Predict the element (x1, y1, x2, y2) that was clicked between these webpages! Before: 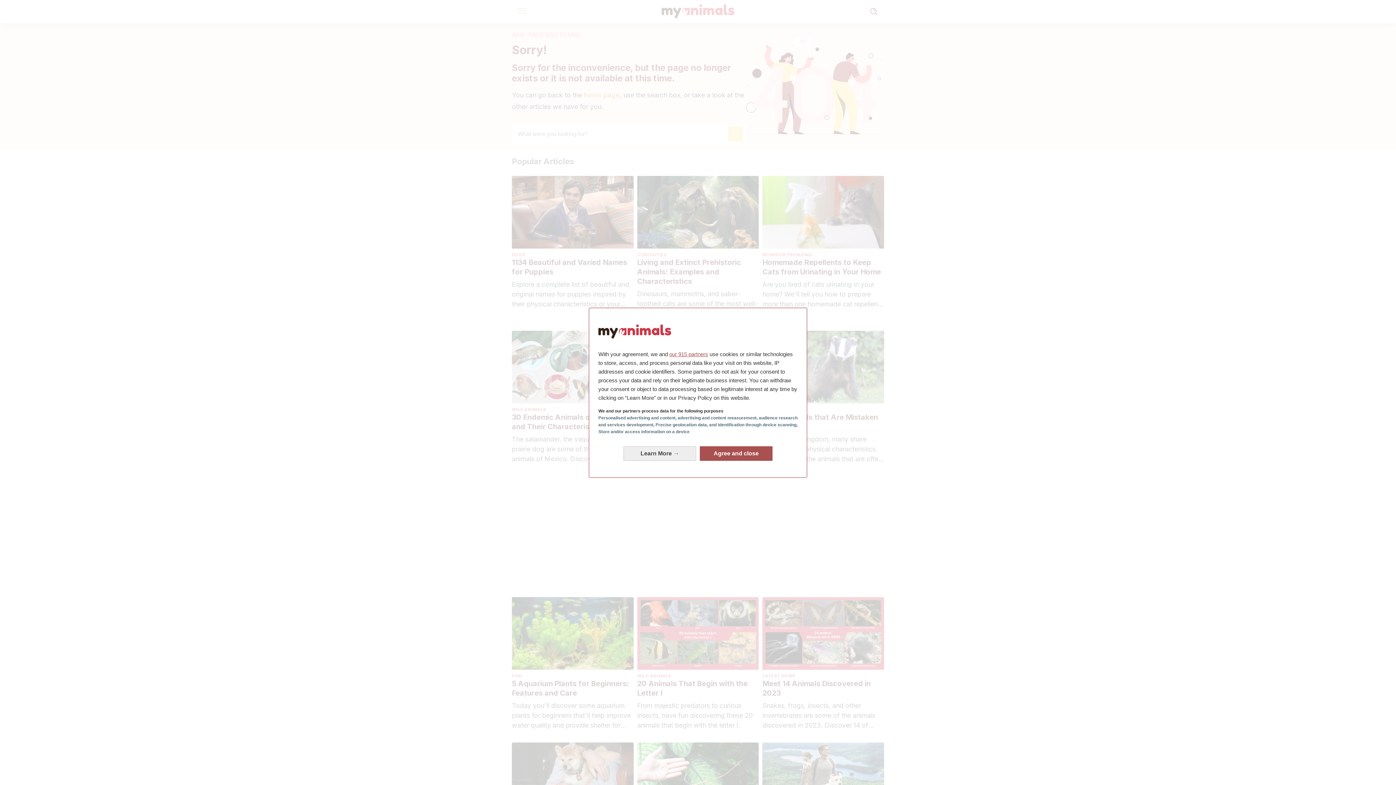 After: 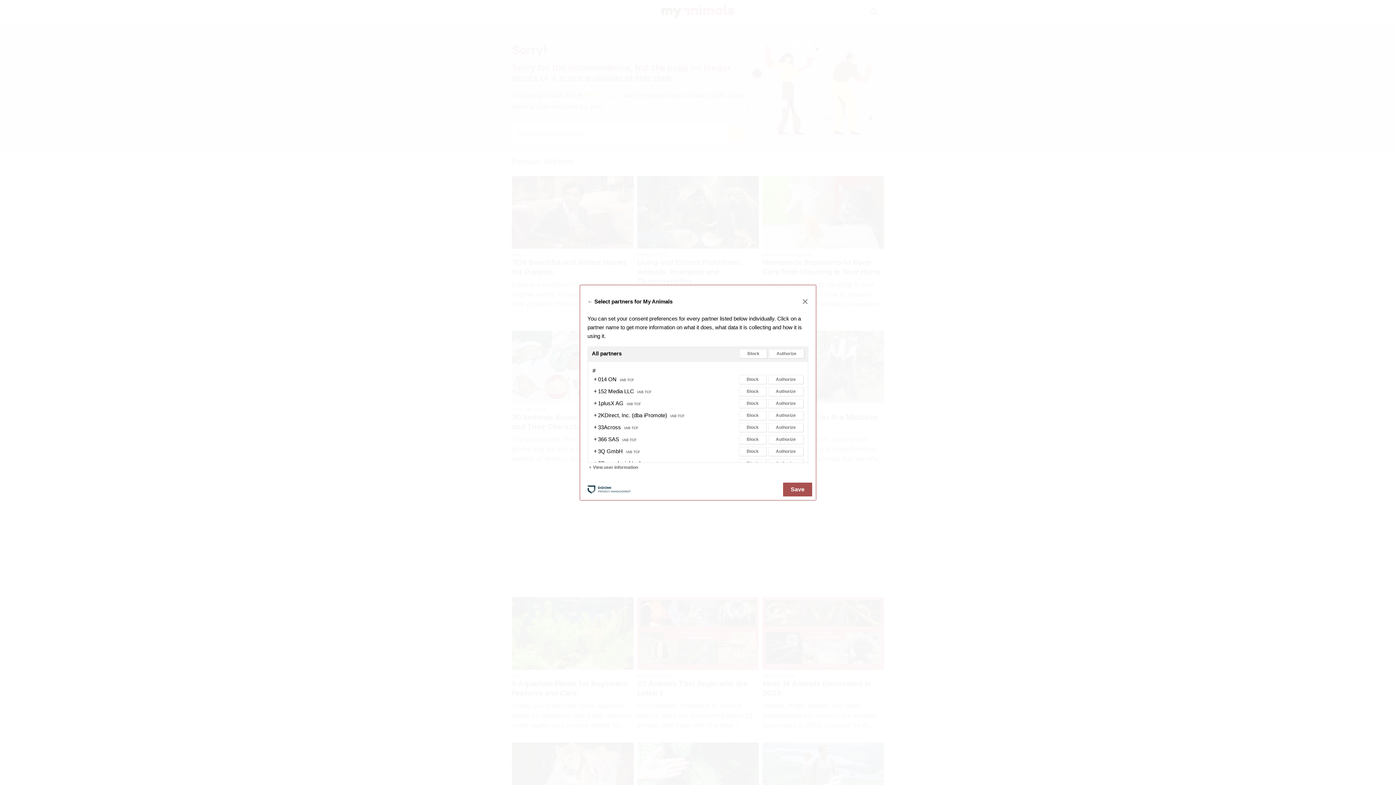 Action: bbox: (669, 351, 708, 357) label: our 915 partners